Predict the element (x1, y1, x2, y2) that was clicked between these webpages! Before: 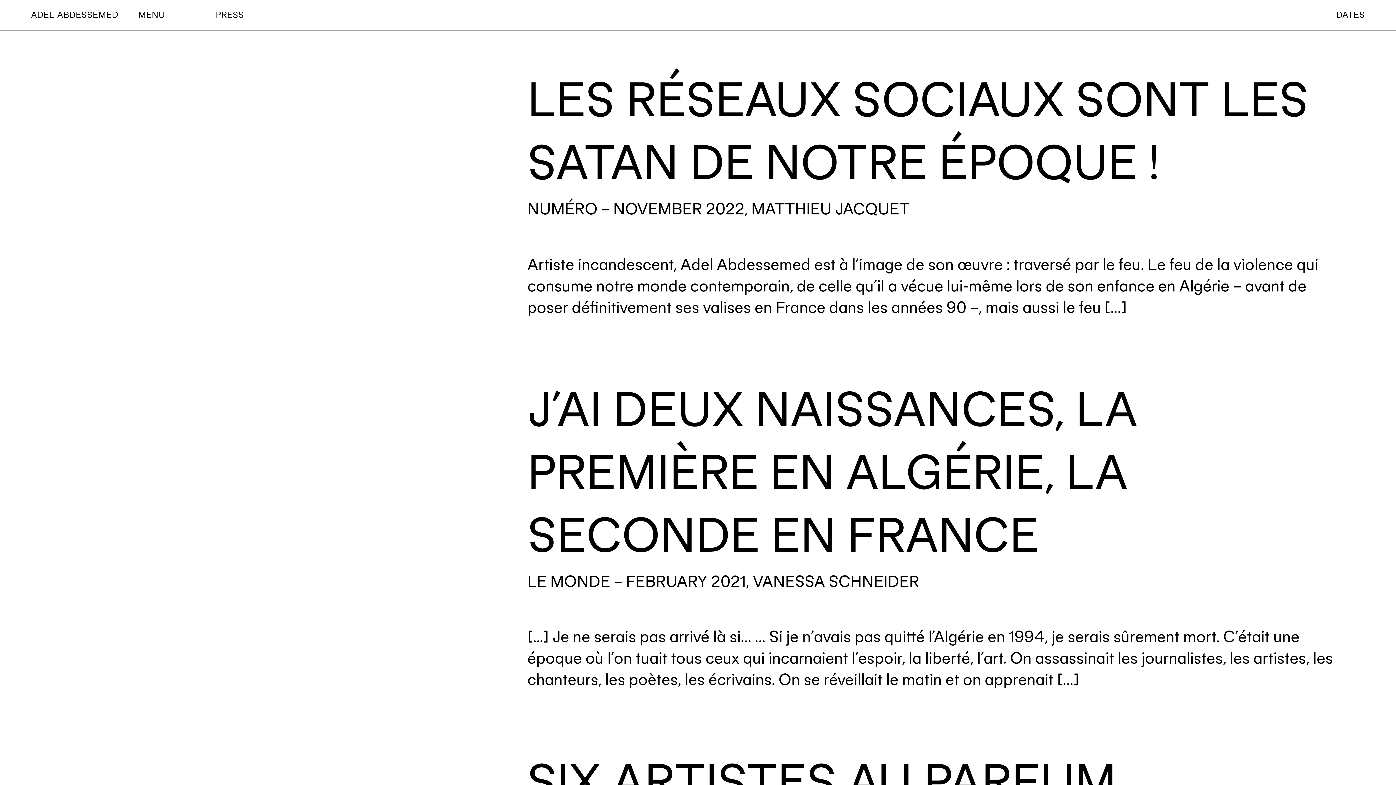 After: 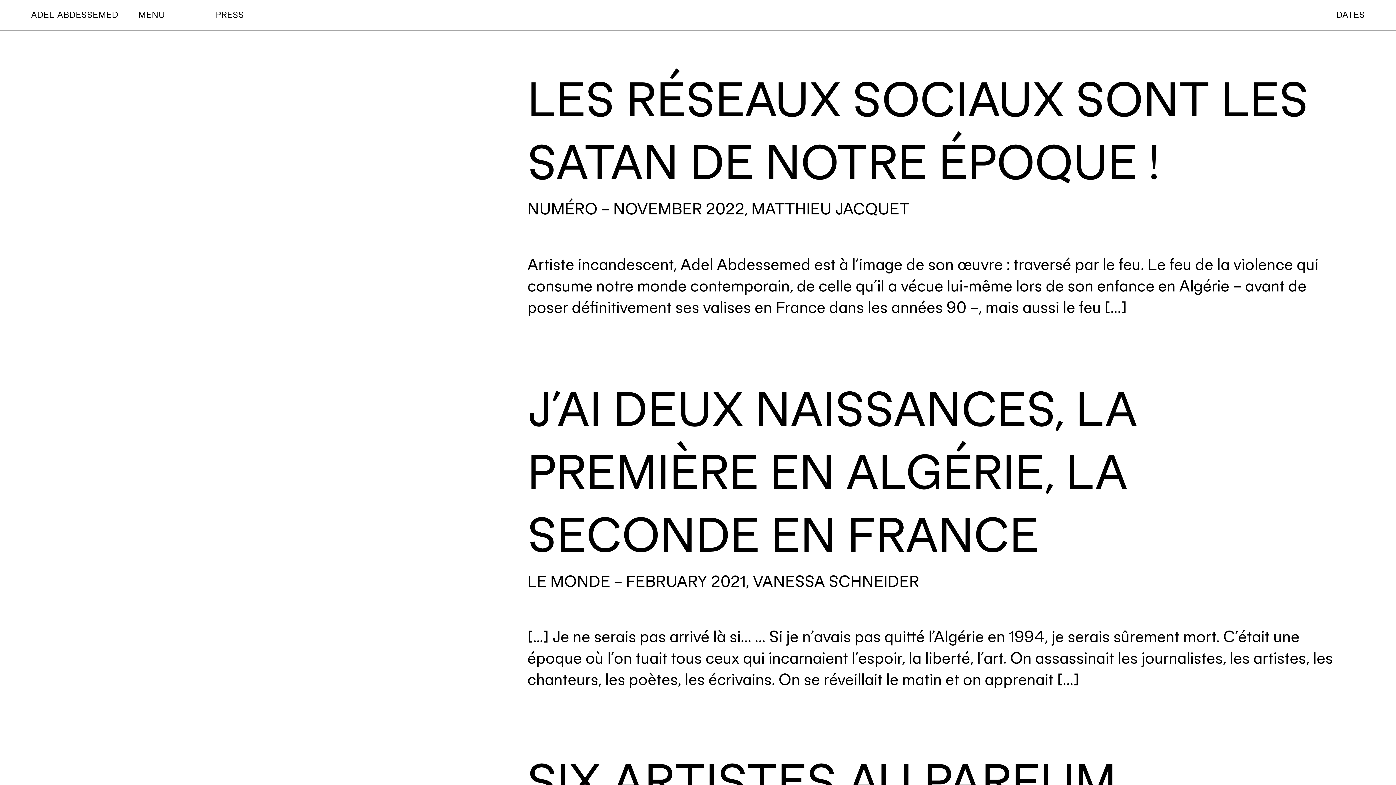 Action: bbox: (215, 9, 244, 19) label: PRESS